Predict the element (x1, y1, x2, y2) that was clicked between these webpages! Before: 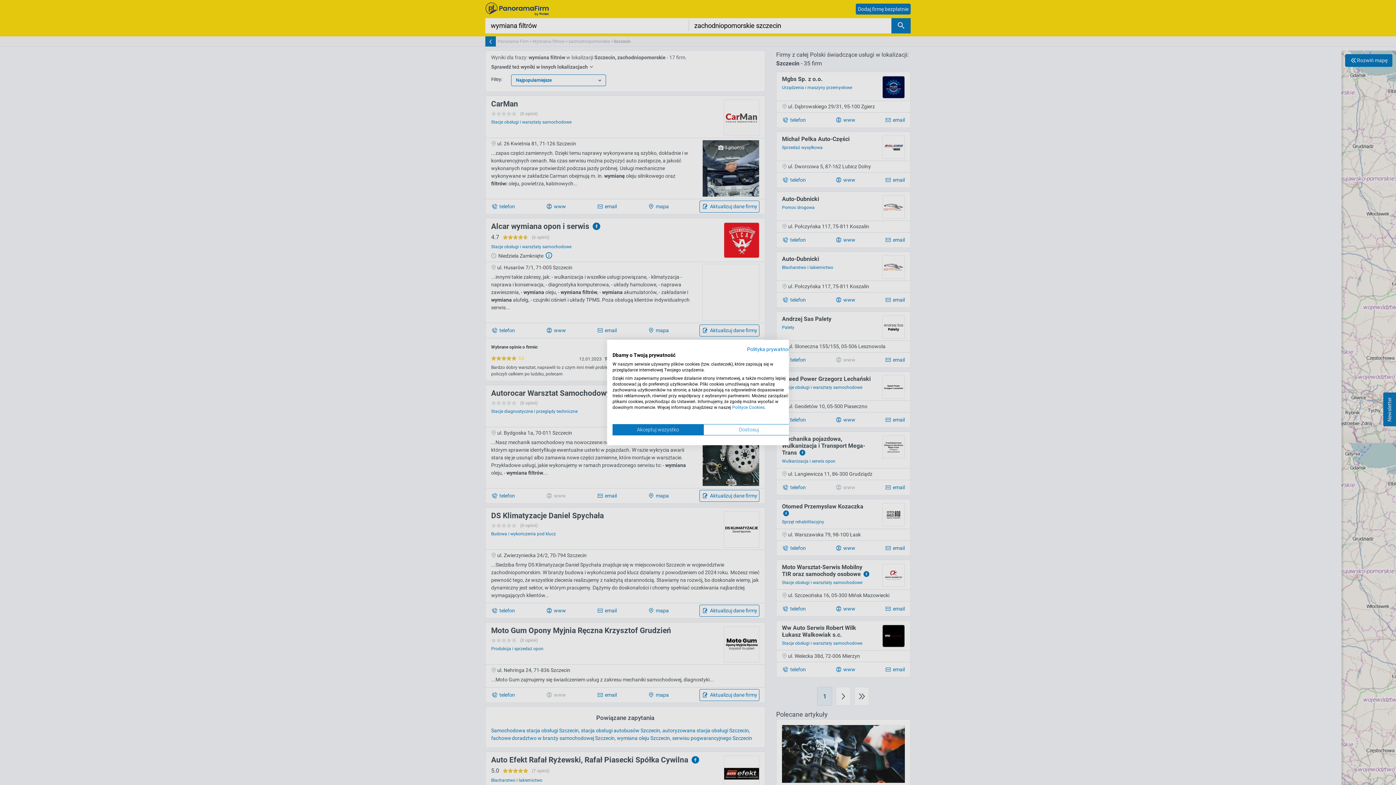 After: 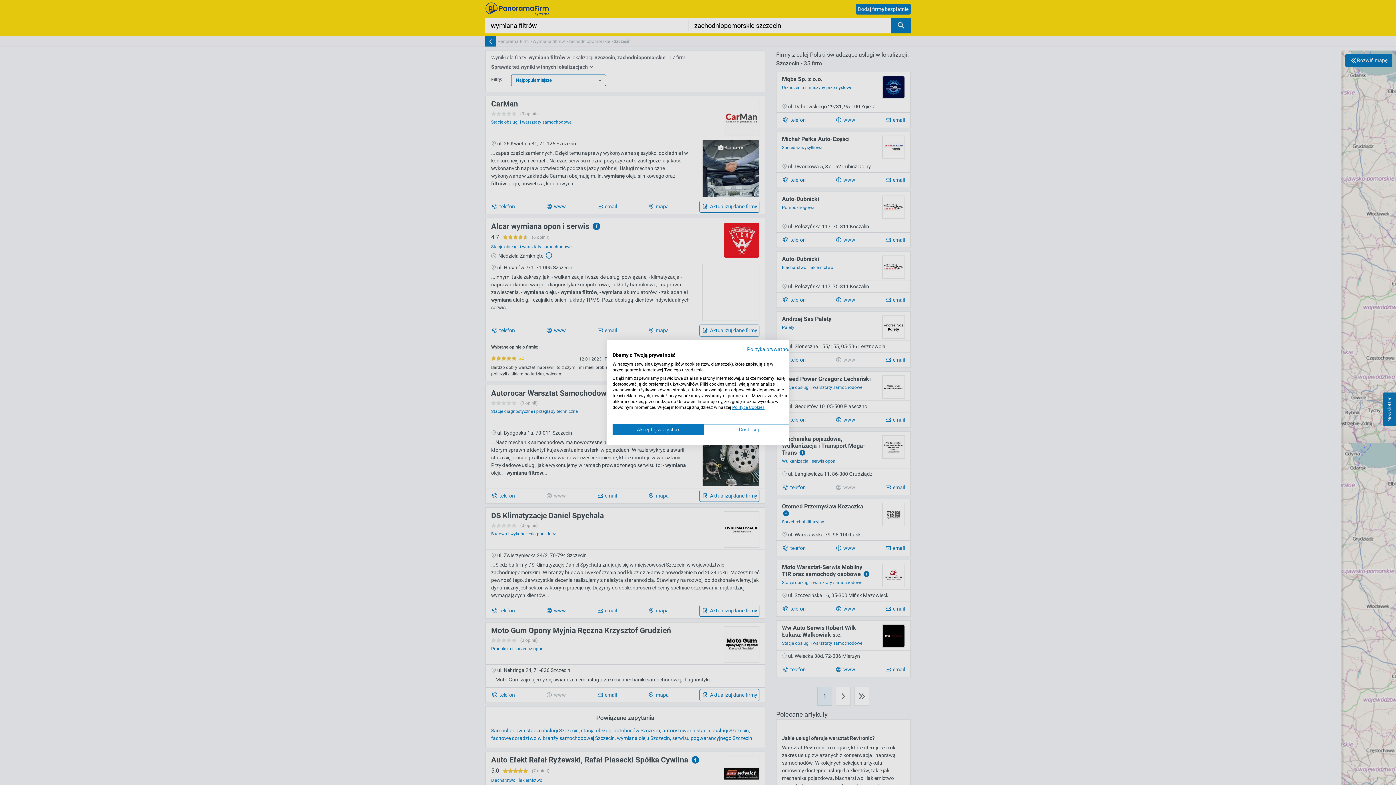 Action: bbox: (732, 405, 764, 410) label: Polityce Cookies